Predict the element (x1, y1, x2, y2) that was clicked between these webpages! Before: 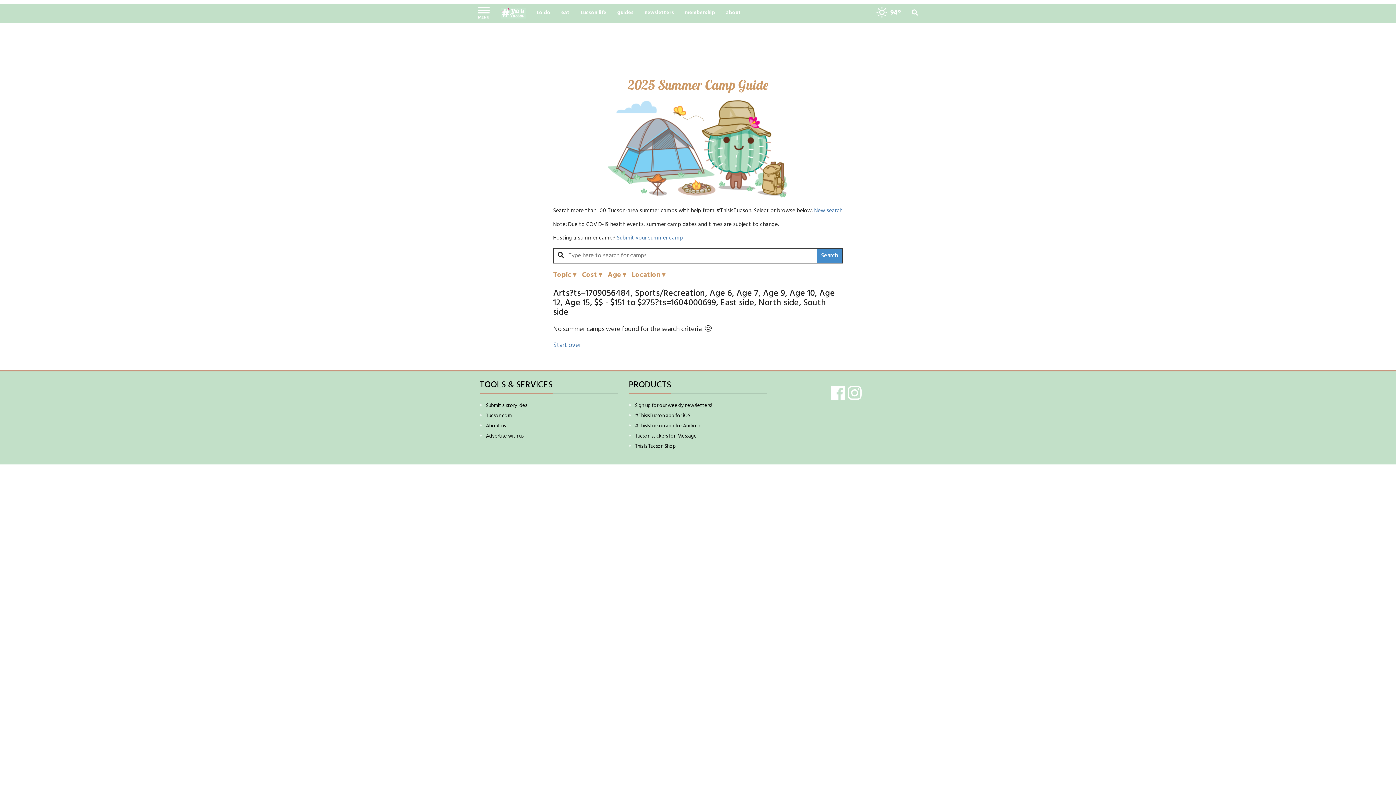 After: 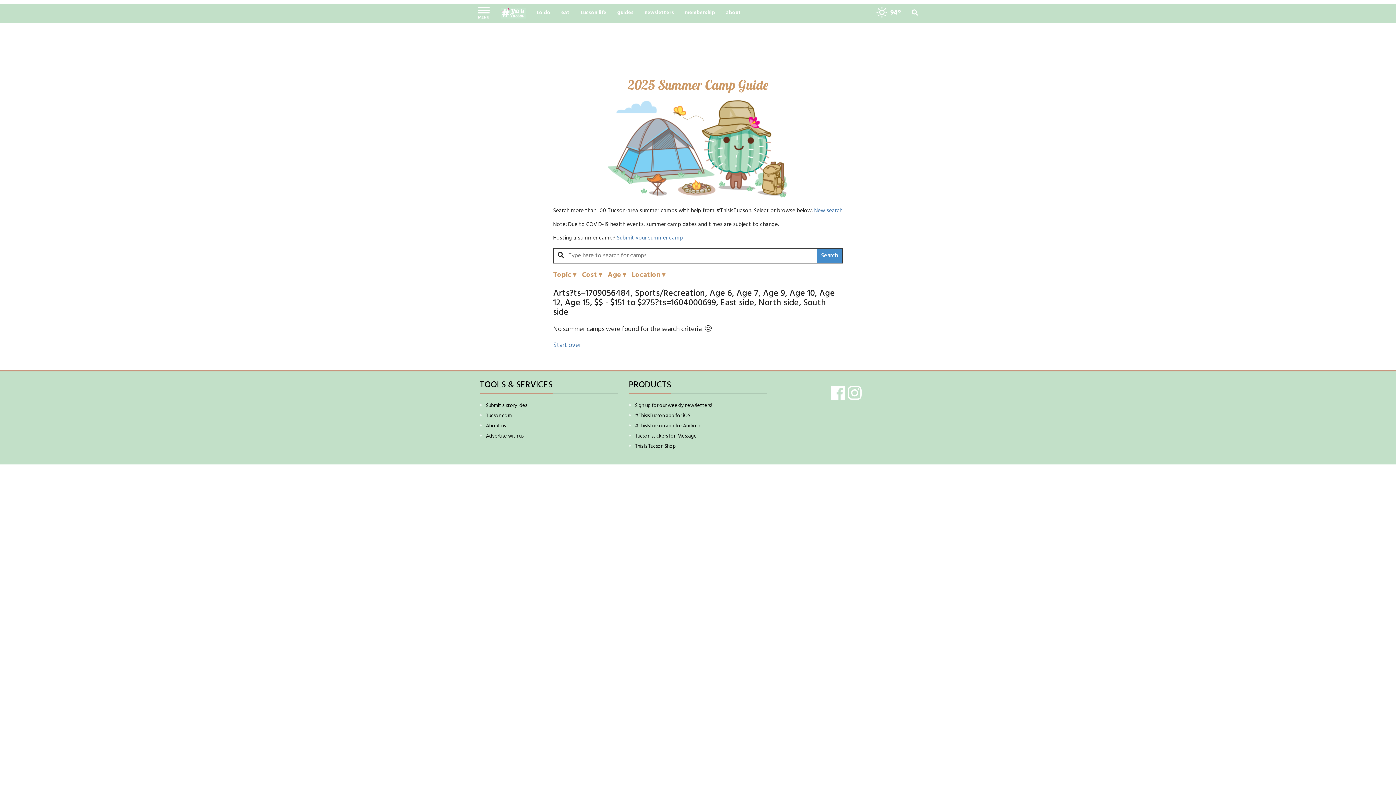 Action: label: Search bbox: (816, 248, 842, 263)